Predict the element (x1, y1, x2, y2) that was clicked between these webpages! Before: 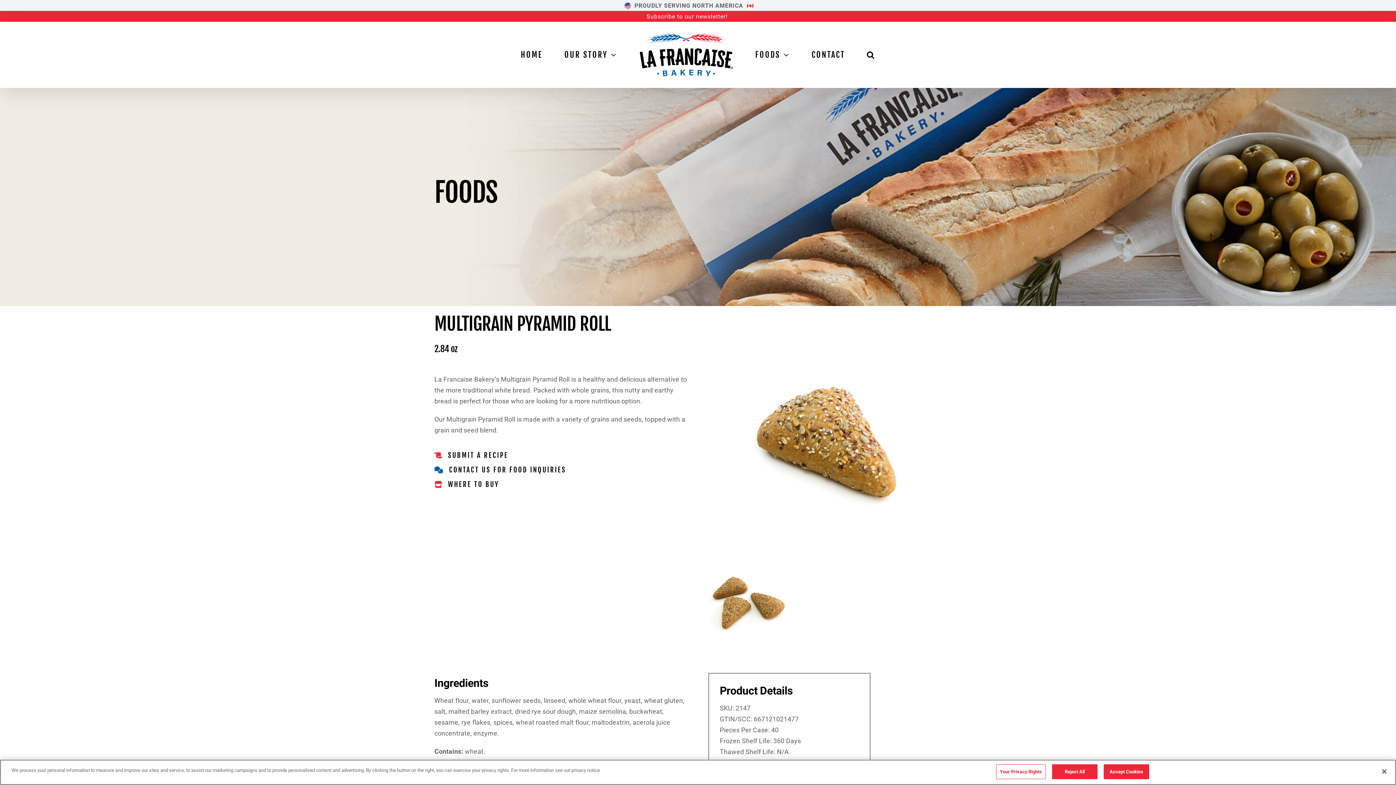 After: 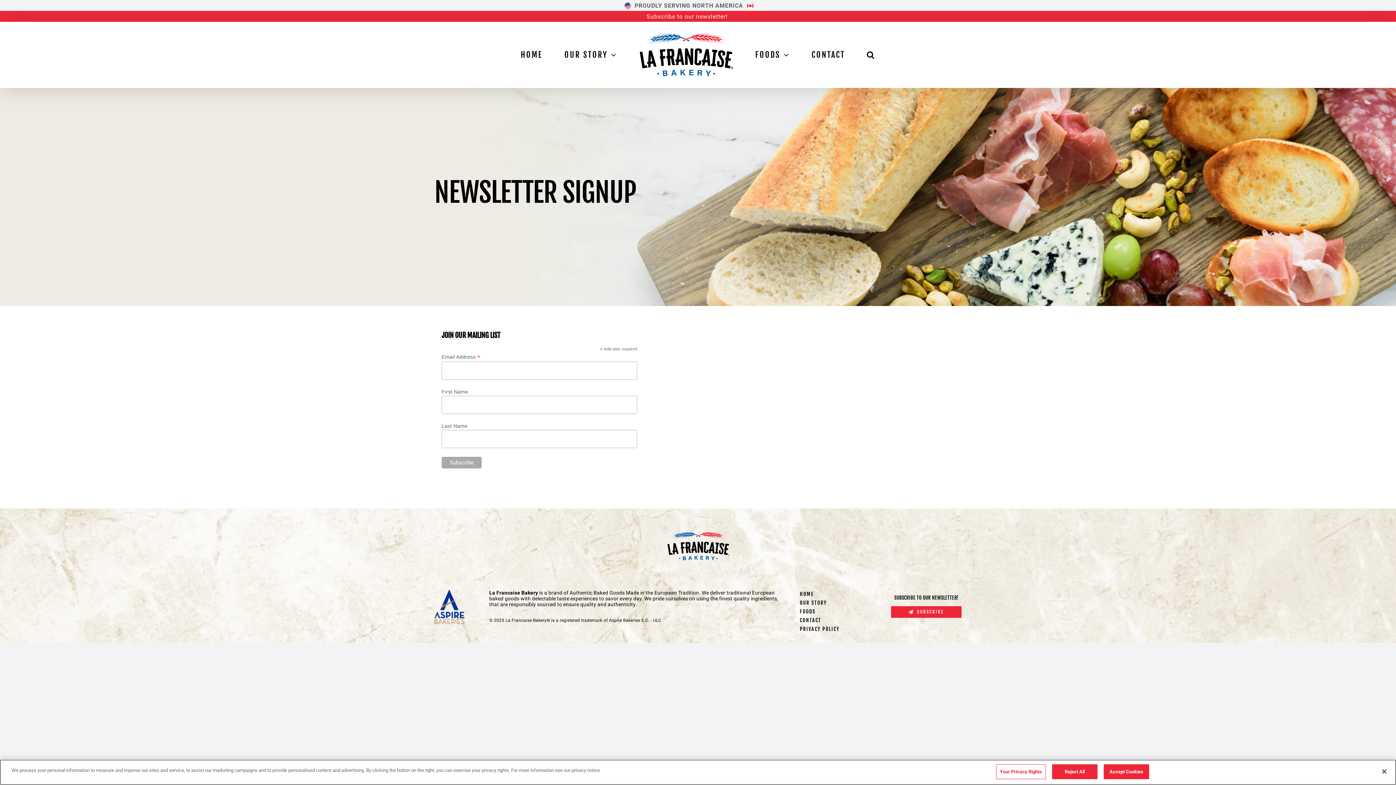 Action: label: Subscribe to our newsletter! bbox: (646, 13, 727, 20)